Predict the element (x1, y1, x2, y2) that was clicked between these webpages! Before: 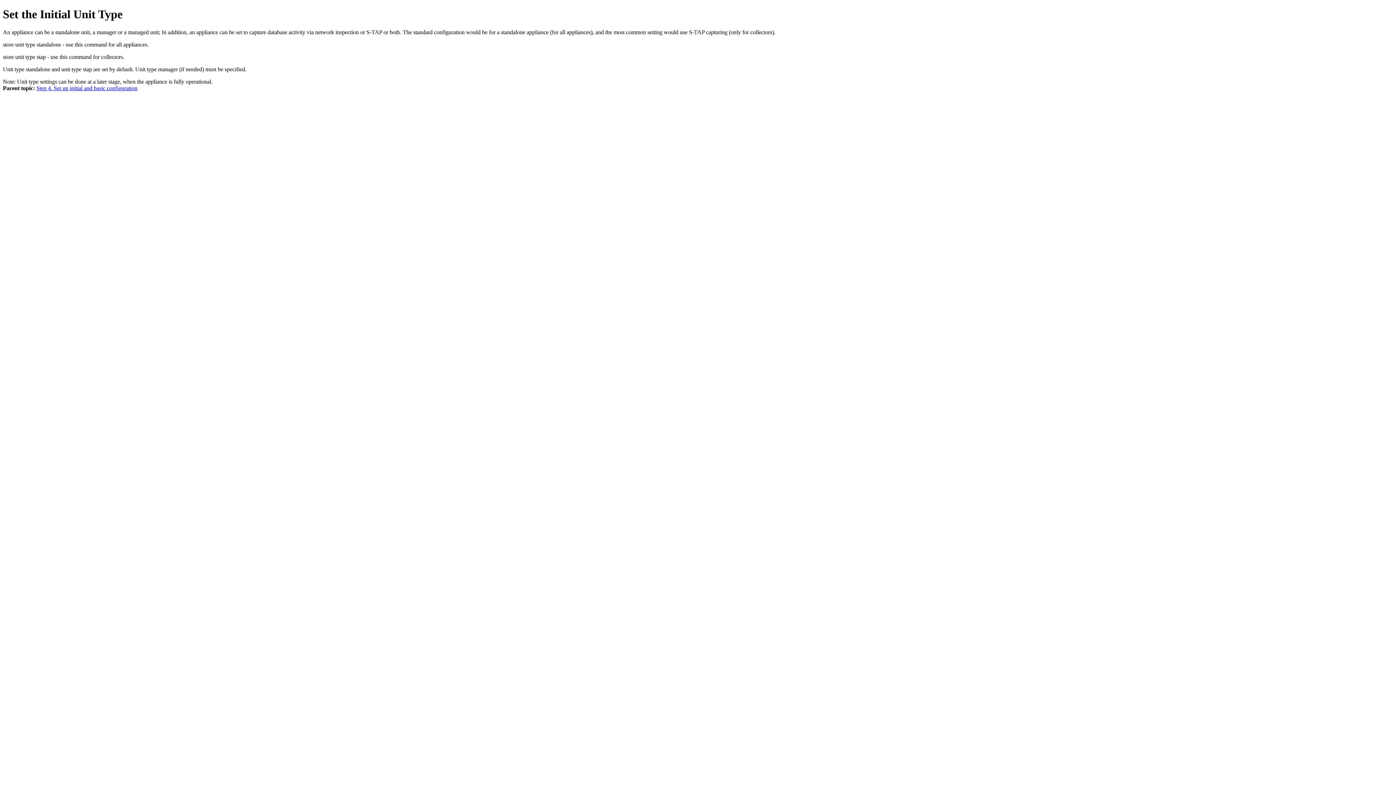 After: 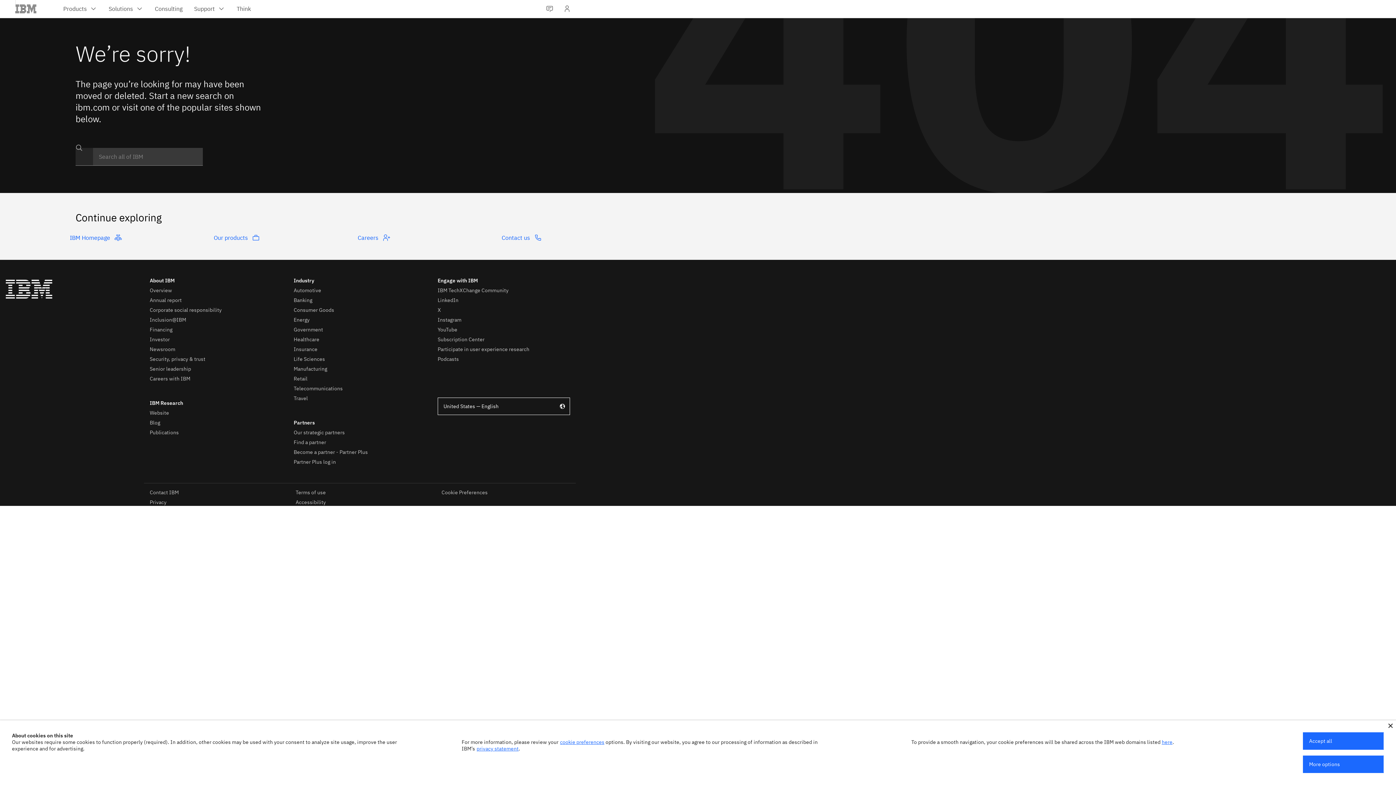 Action: label: Step 4. Set up initial and basic configuration bbox: (36, 85, 137, 91)